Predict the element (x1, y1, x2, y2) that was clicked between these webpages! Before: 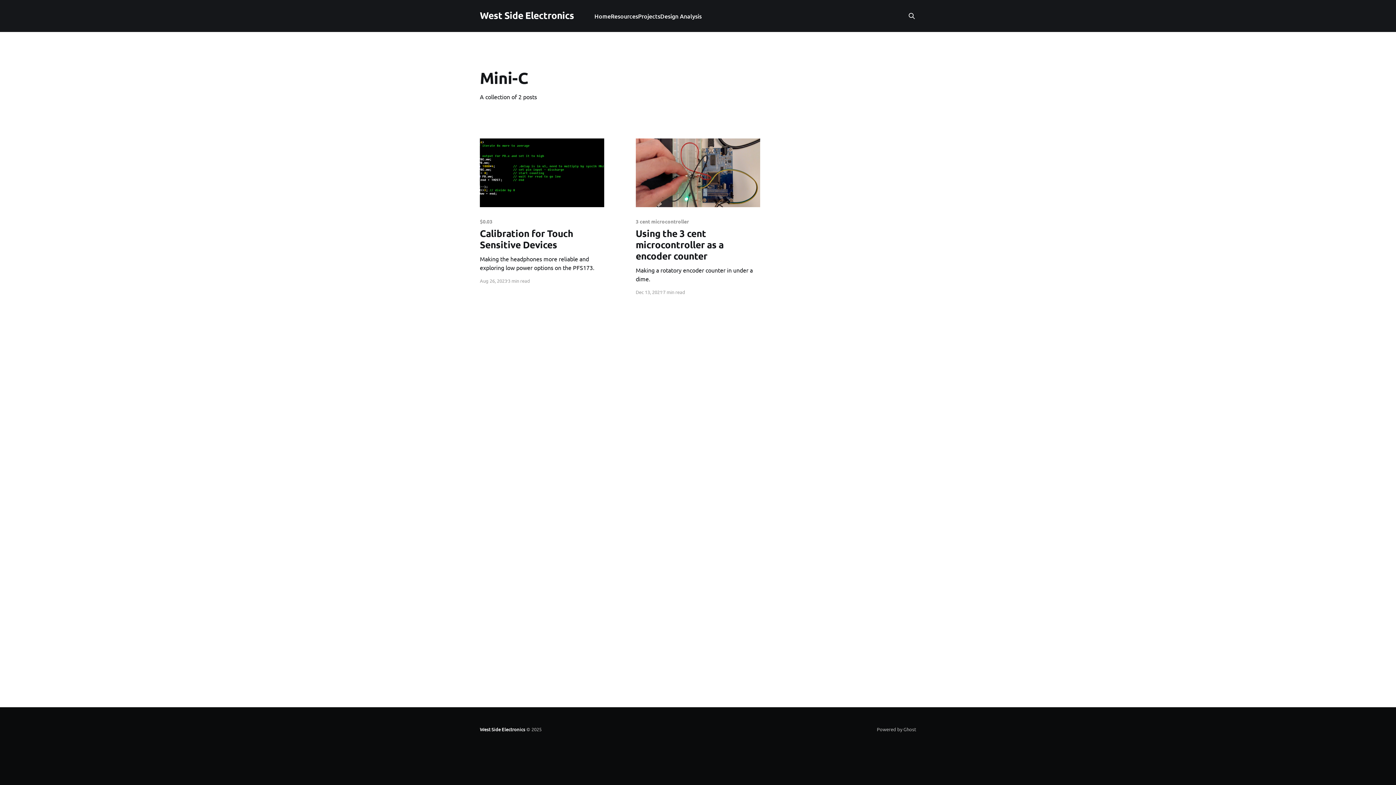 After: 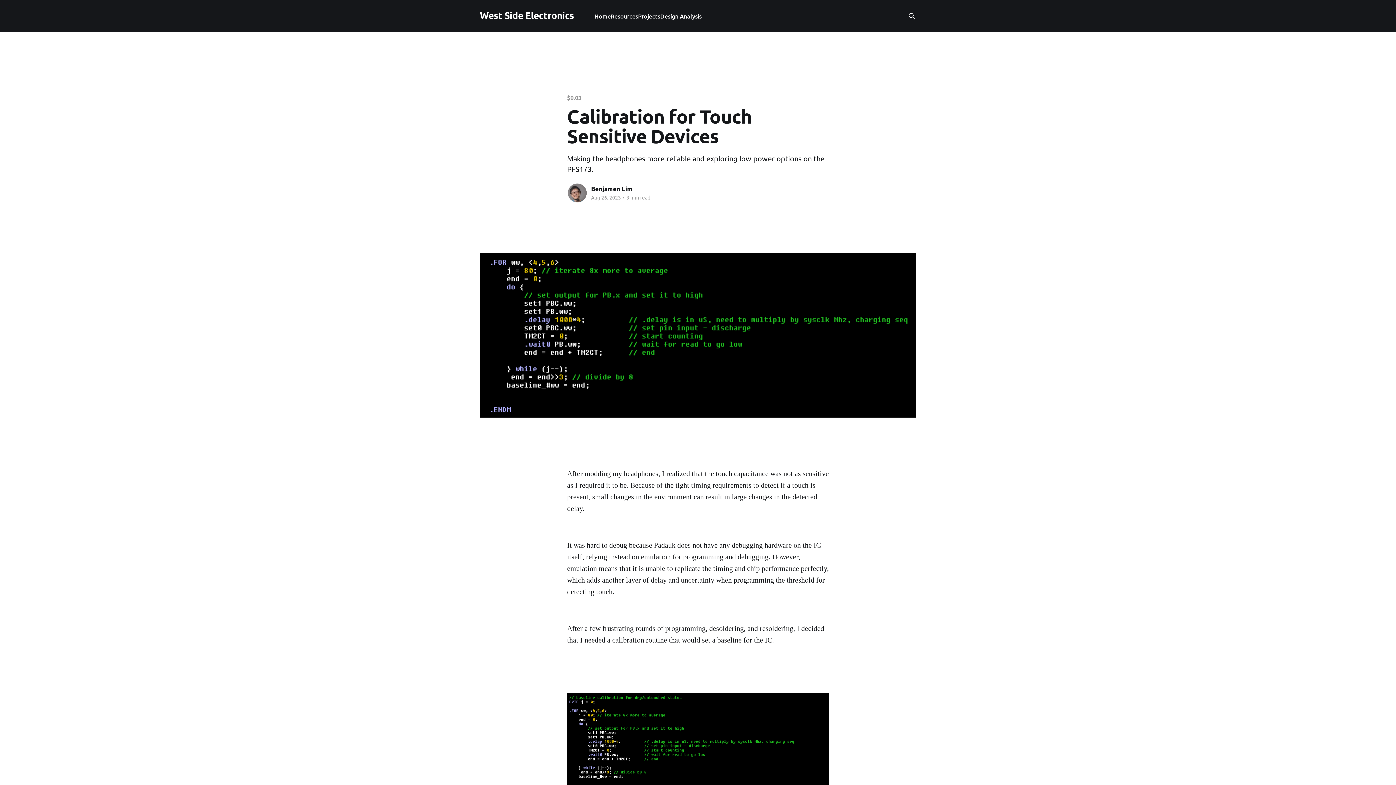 Action: bbox: (480, 218, 604, 271) label: $0.03
Calibration for Touch Sensitive Devices
Making the headphones more reliable and exploring low power options on the PFS173.